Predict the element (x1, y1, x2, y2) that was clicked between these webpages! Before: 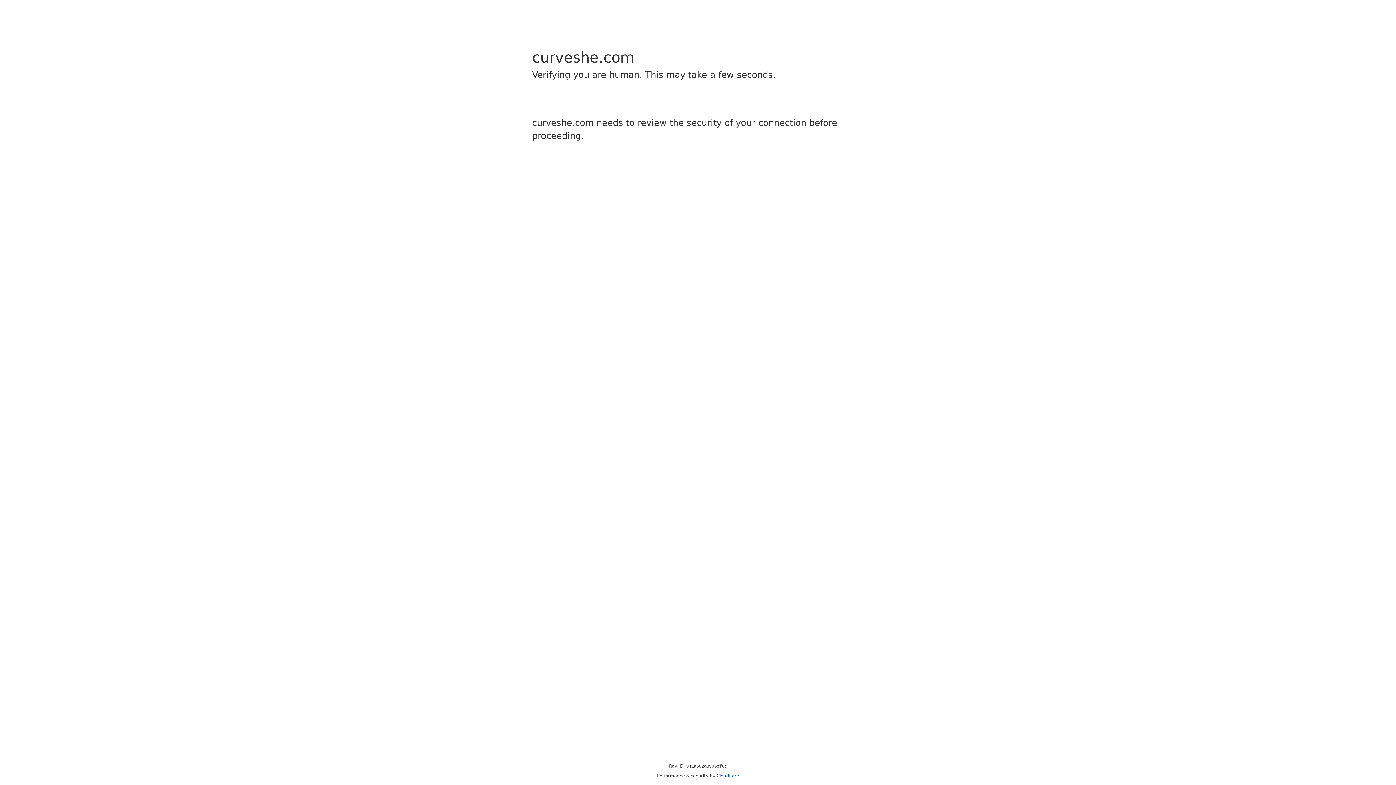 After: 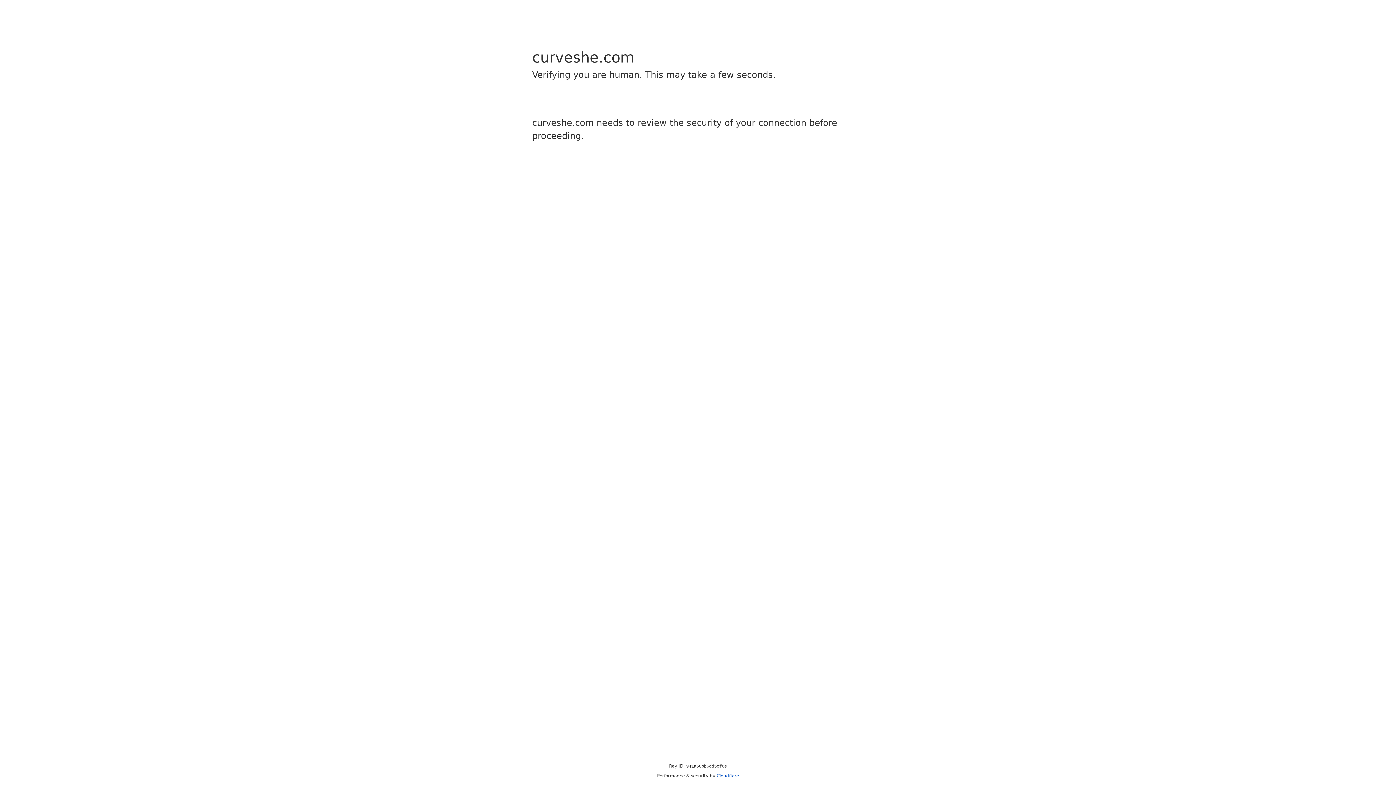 Action: bbox: (716, 773, 739, 778) label: Cloudflare